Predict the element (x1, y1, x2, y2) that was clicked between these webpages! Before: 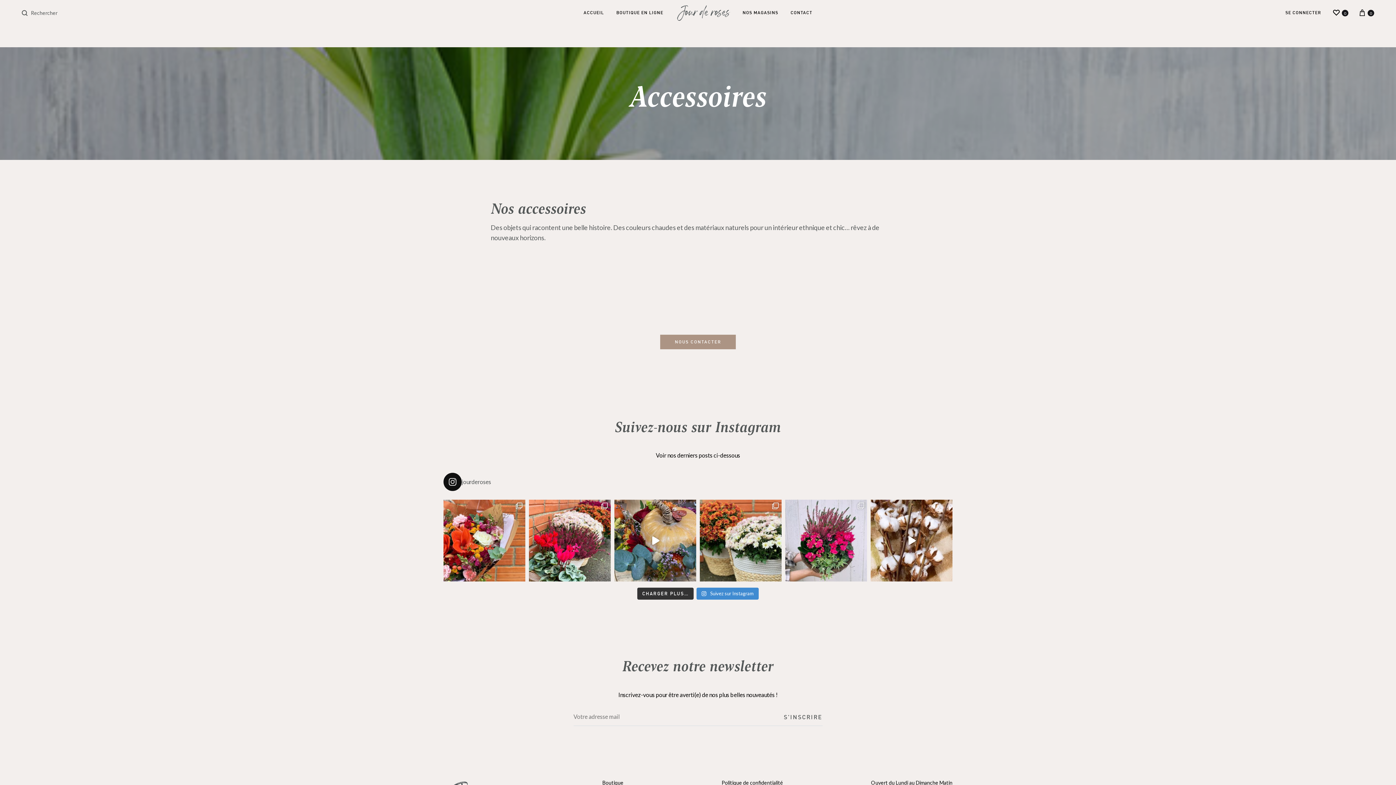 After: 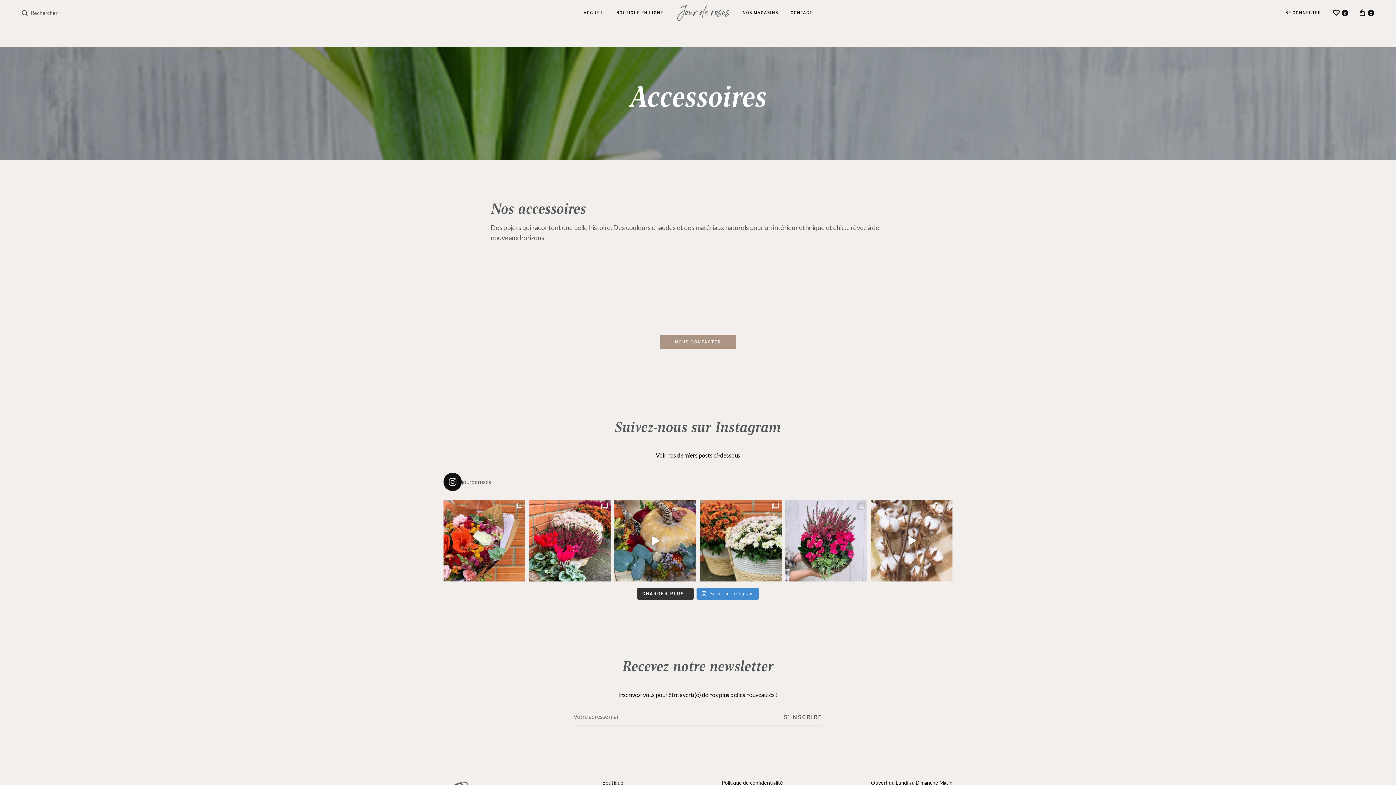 Action: bbox: (870, 500, 952, 581) label: 🧡🍂 FALL VIBES 🍂🧡 Comme un air d’aut